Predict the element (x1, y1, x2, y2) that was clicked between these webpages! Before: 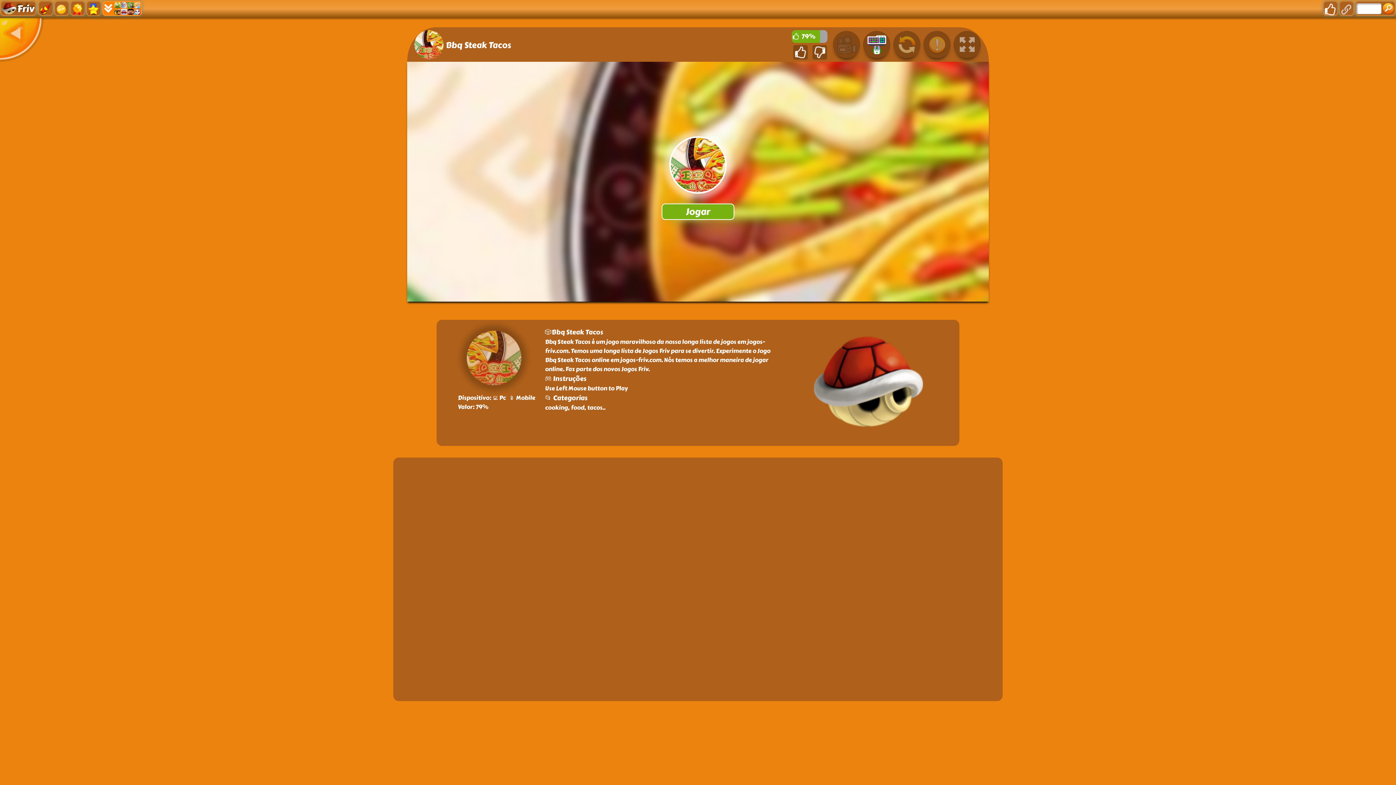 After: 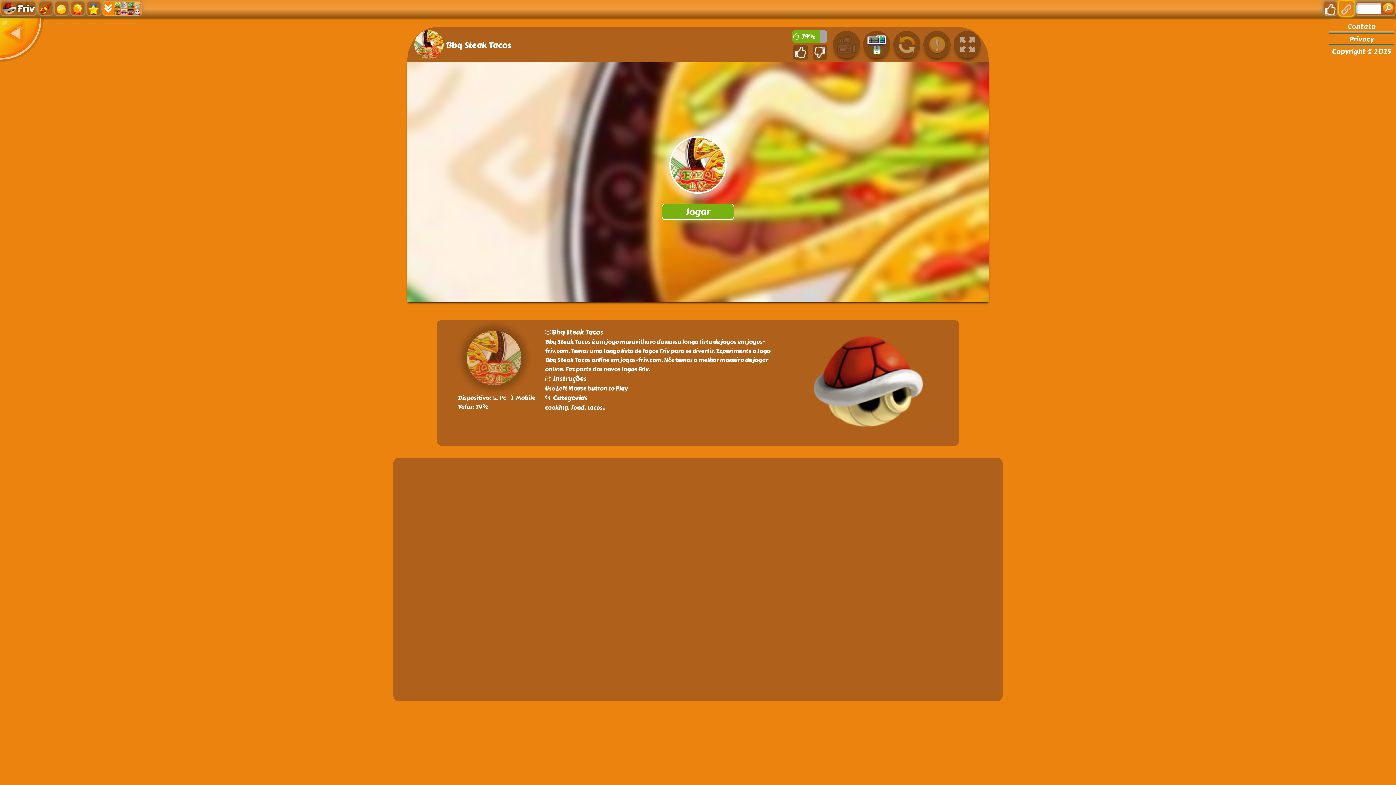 Action: bbox: (1339, 0, 1354, 16)